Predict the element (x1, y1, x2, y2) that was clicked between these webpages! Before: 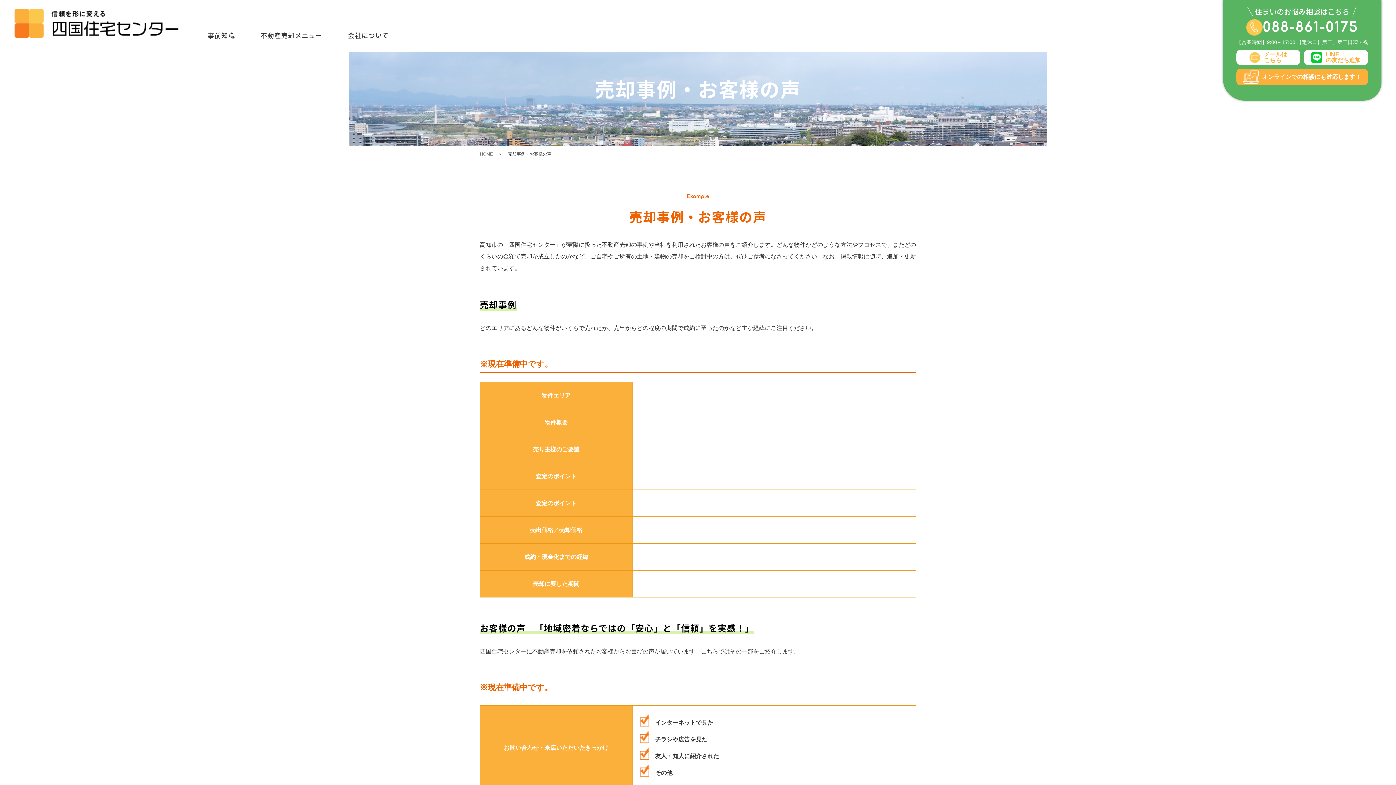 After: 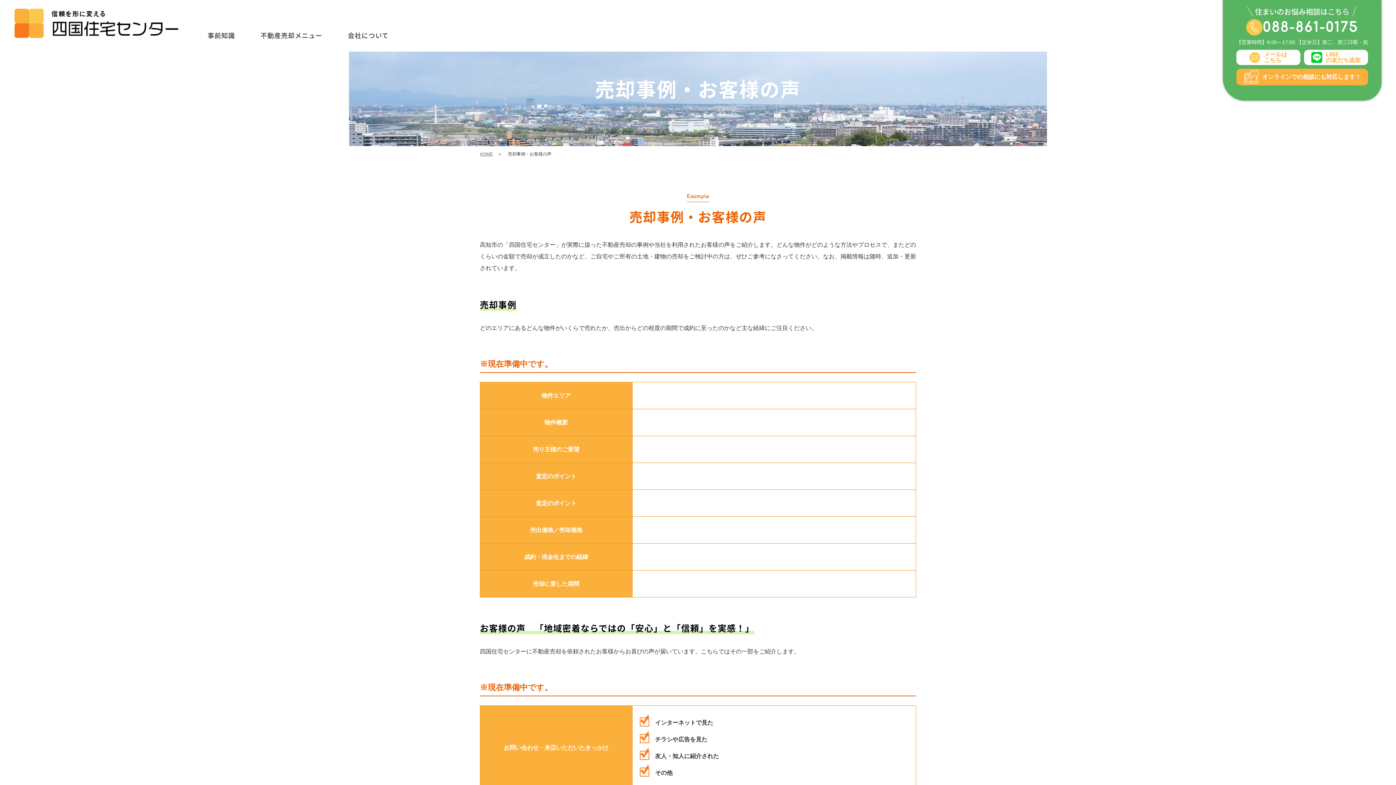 Action: label: 088-861-0175 bbox: (1246, 21, 1358, 34)